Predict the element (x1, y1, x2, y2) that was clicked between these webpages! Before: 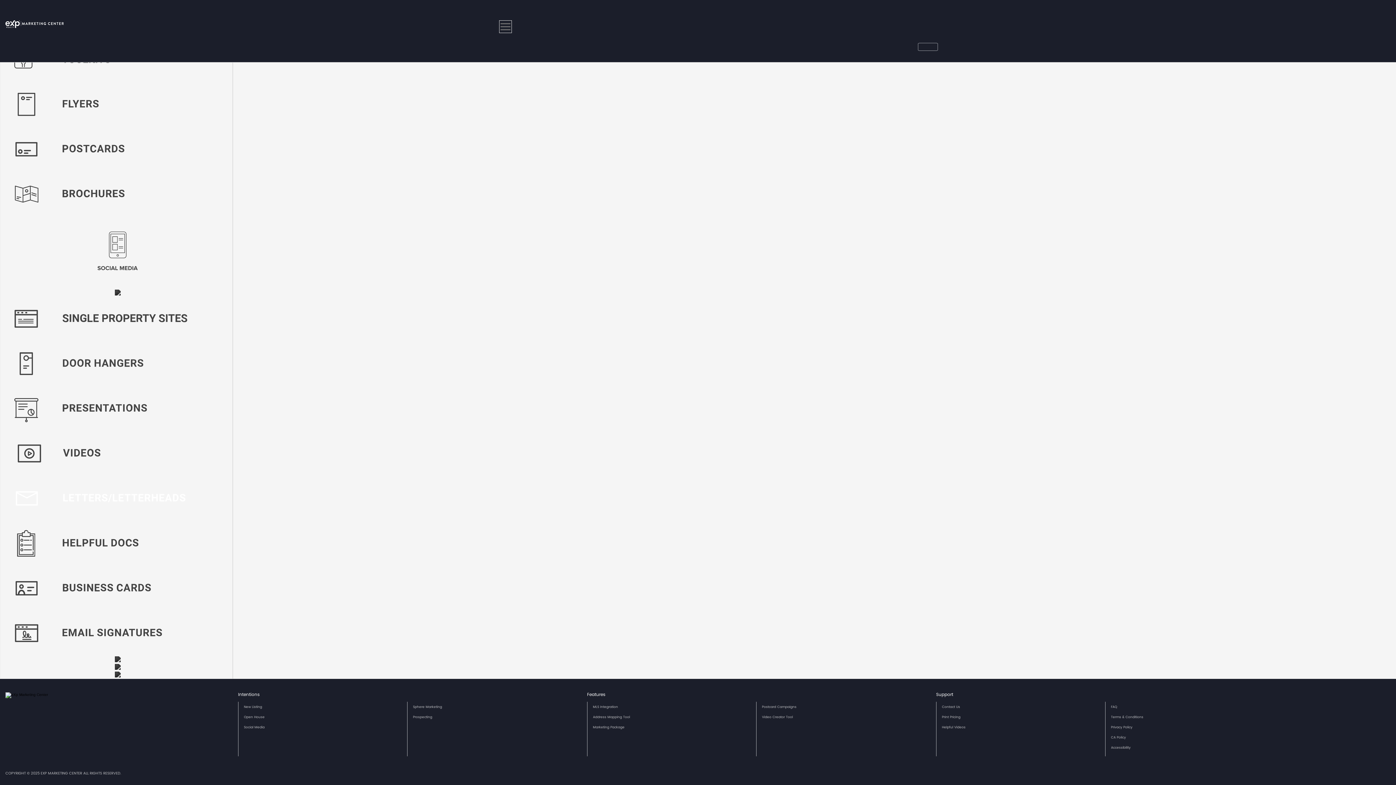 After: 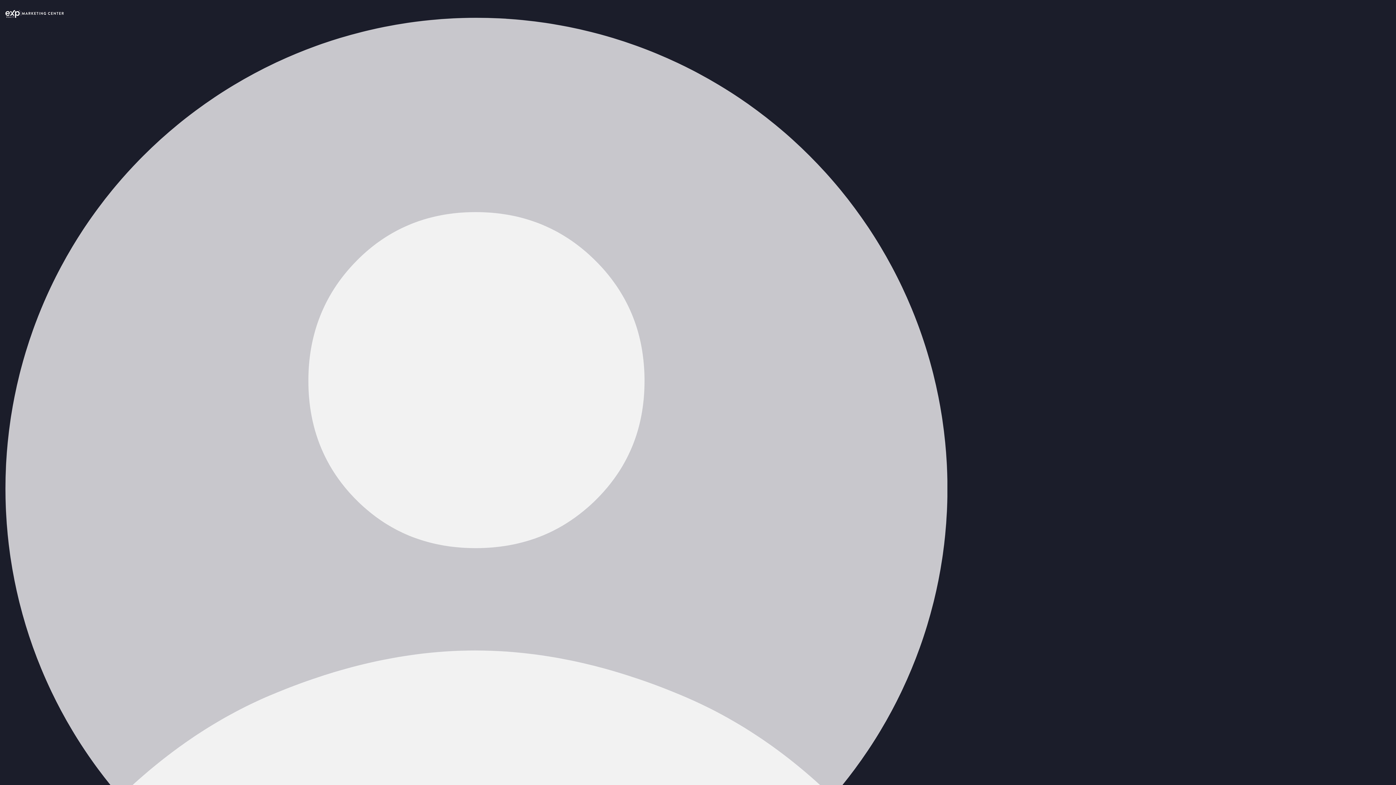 Action: bbox: (0, 520, 232, 565)